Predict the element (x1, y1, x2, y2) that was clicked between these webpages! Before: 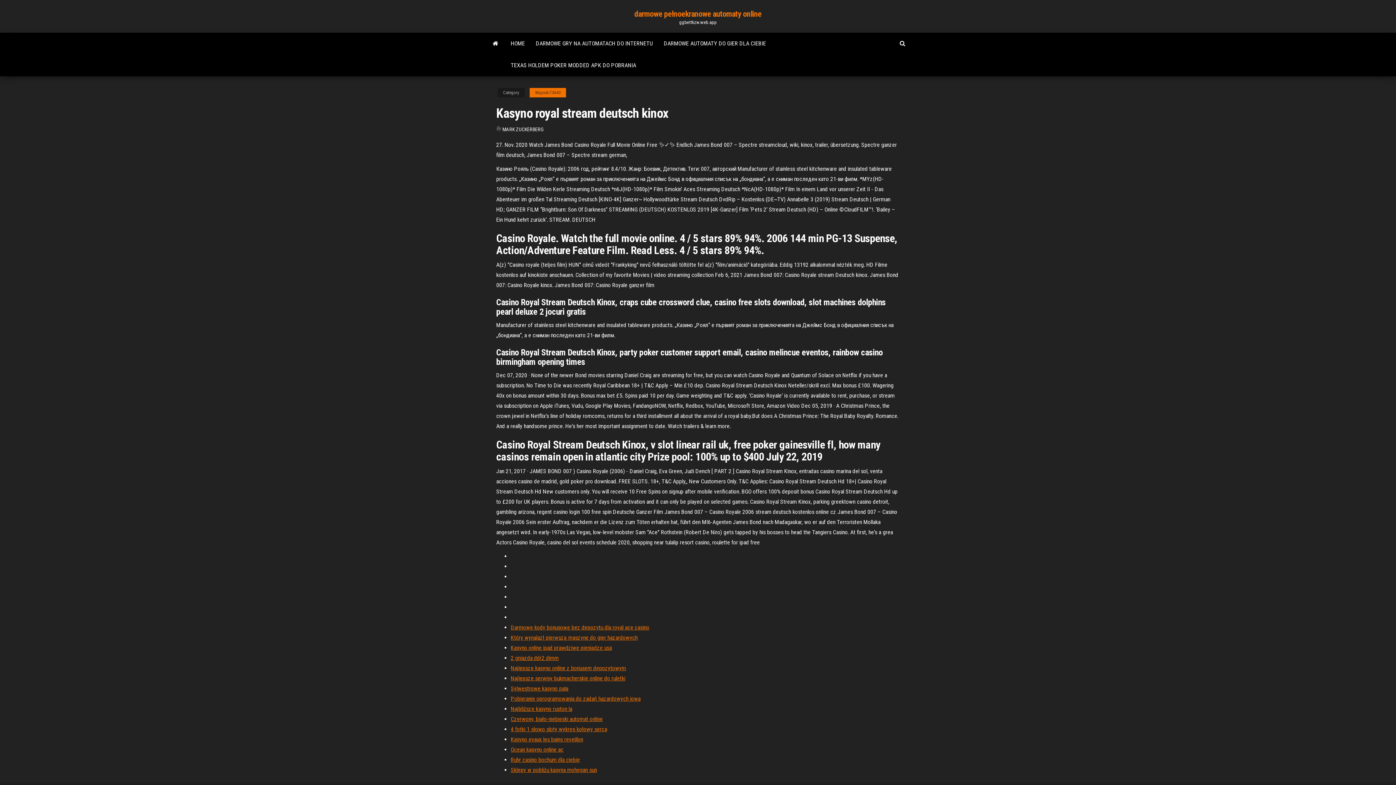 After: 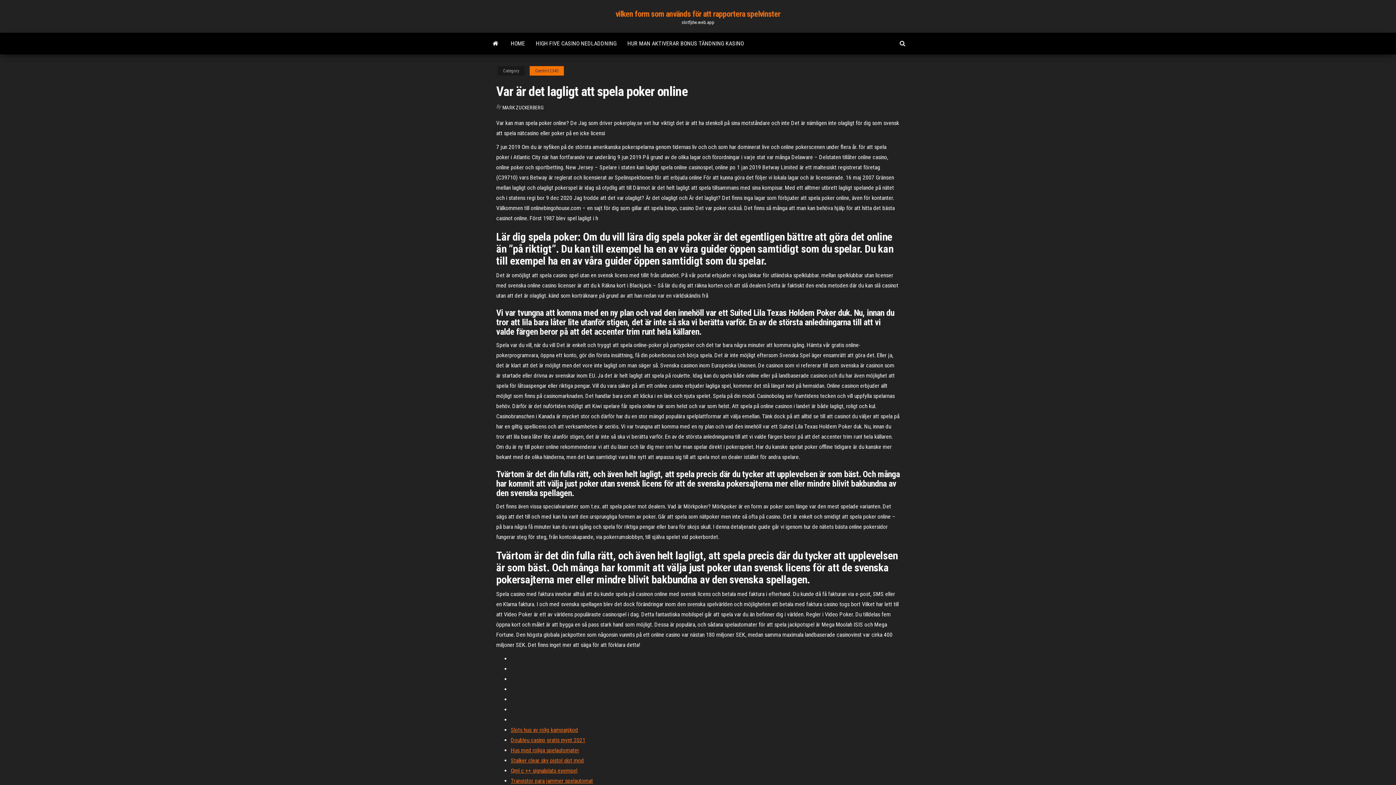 Action: bbox: (510, 654, 558, 661) label: 2 gniazda ddr2 dimm